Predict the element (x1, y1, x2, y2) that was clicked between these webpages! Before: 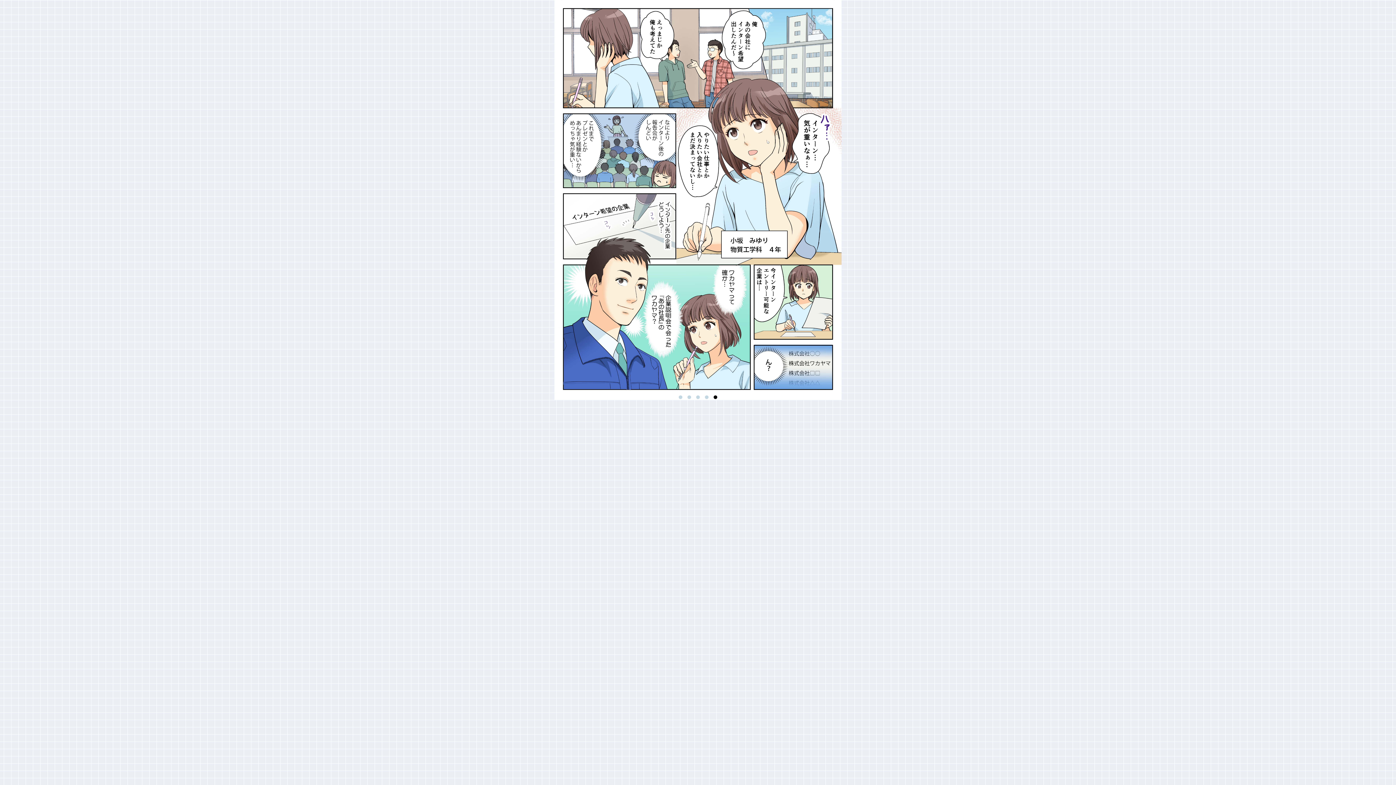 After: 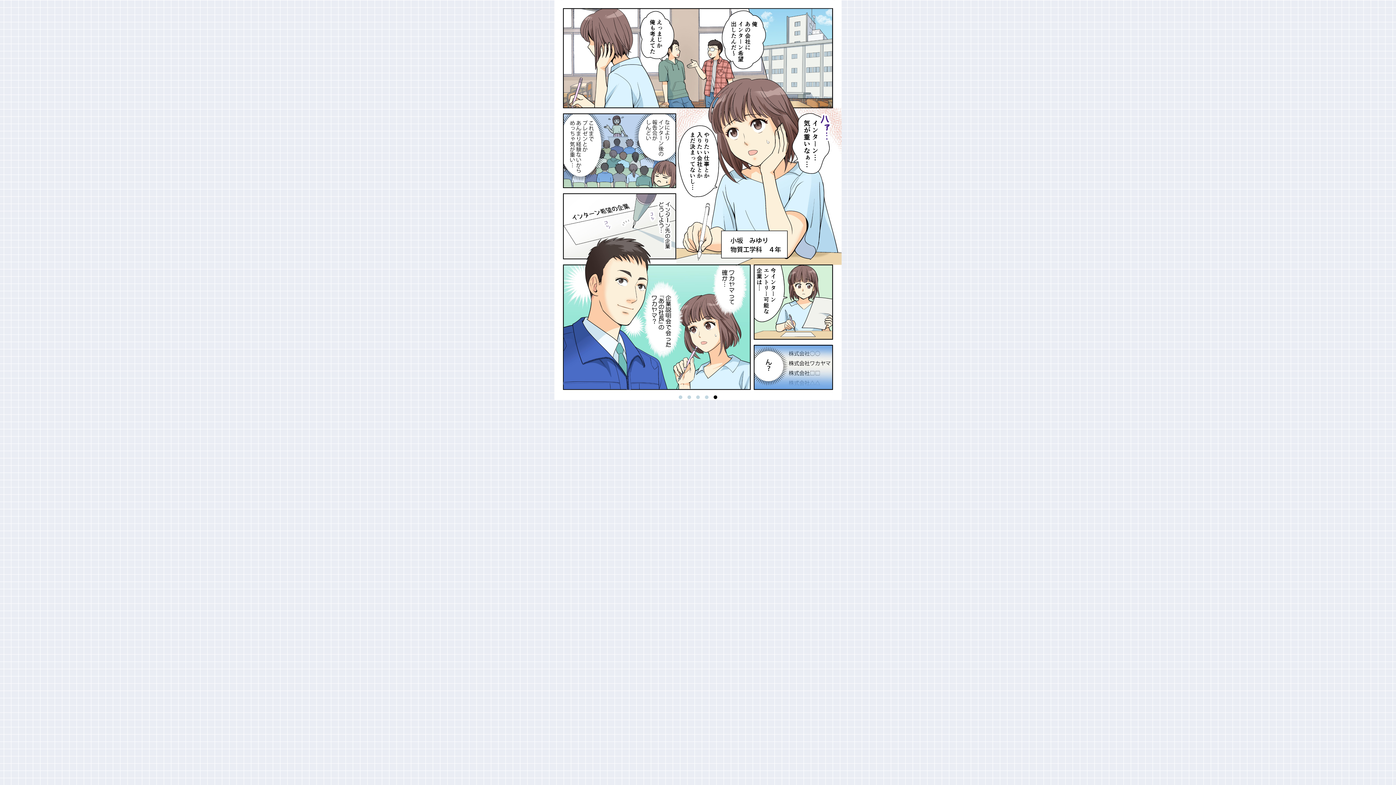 Action: bbox: (713, 395, 717, 399) label: 1 of 5